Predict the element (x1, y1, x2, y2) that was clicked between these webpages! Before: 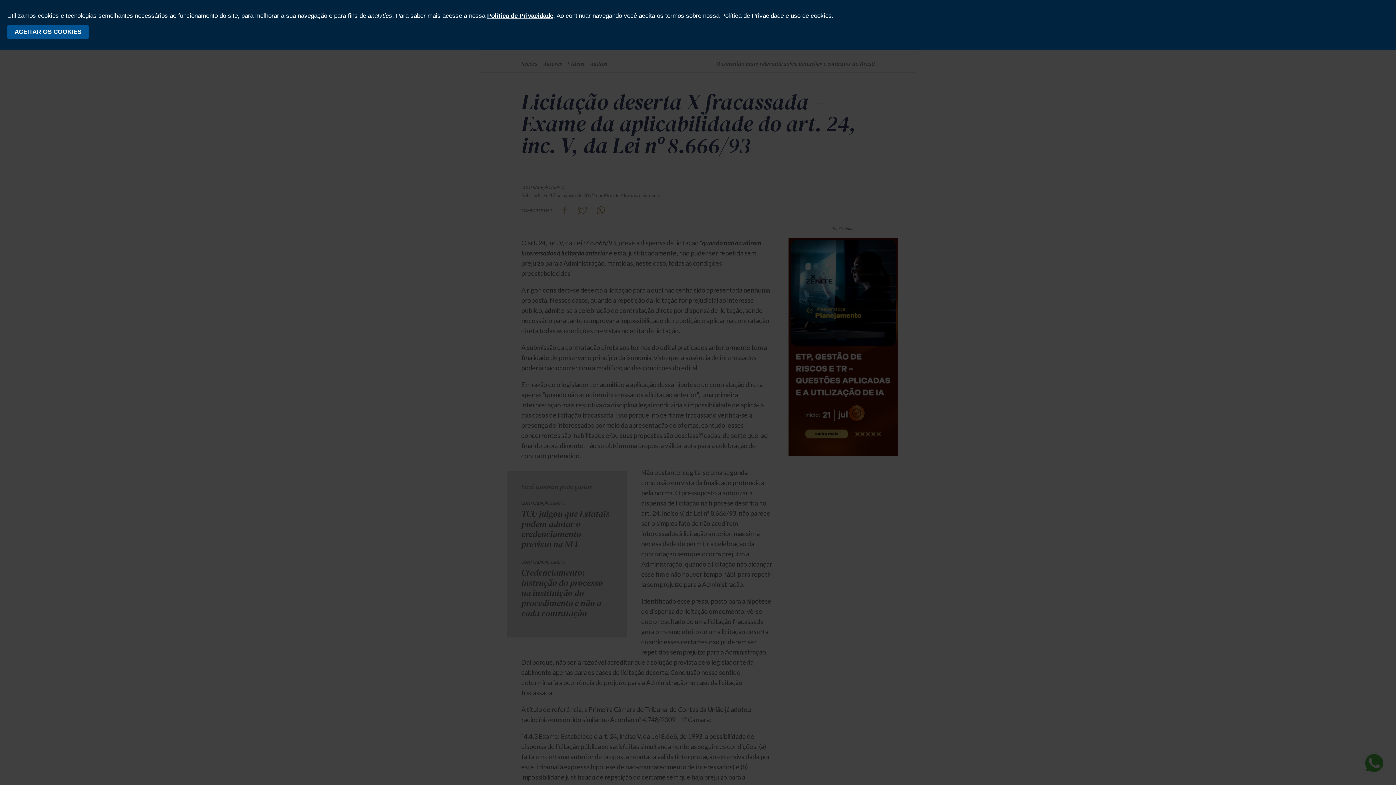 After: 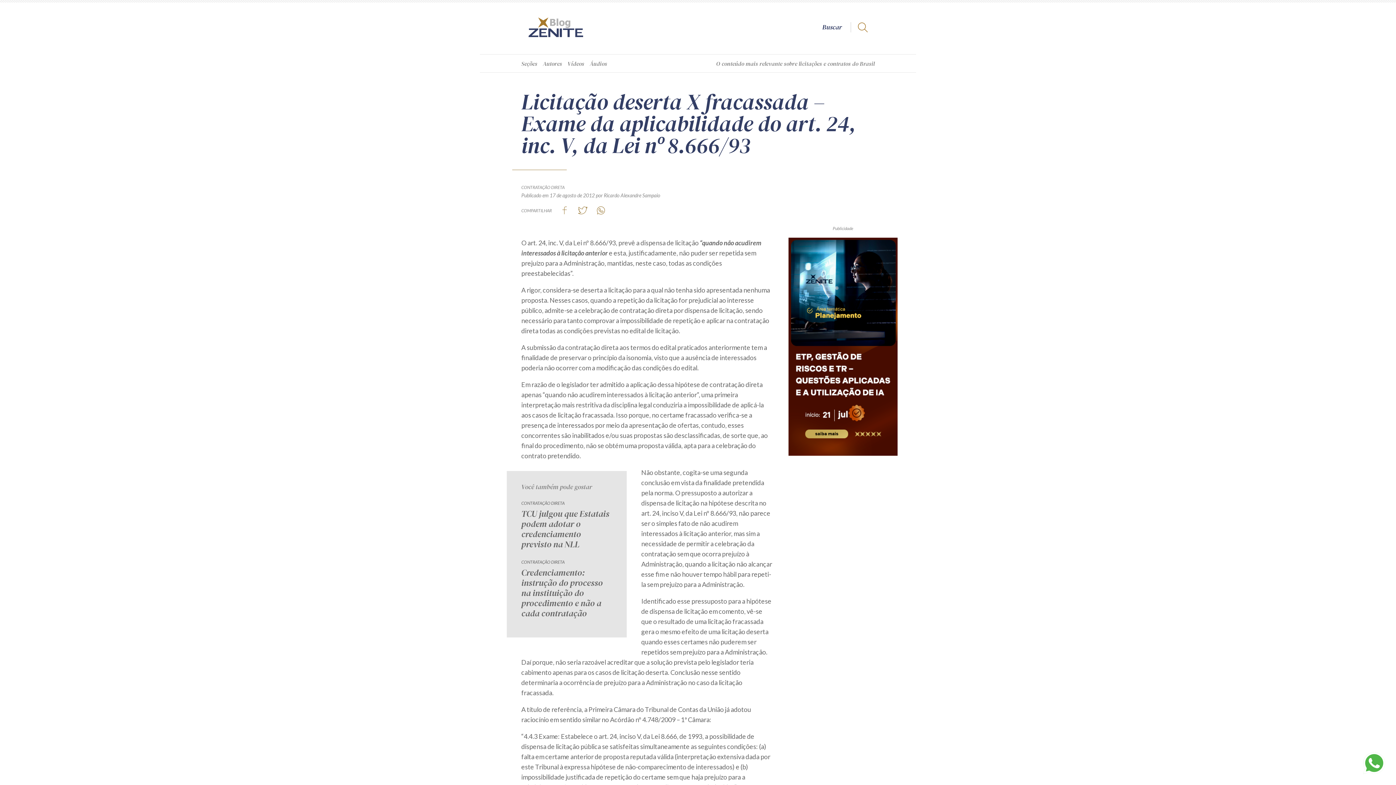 Action: bbox: (7, 24, 88, 39) label: ACEITAR OS COOKIES